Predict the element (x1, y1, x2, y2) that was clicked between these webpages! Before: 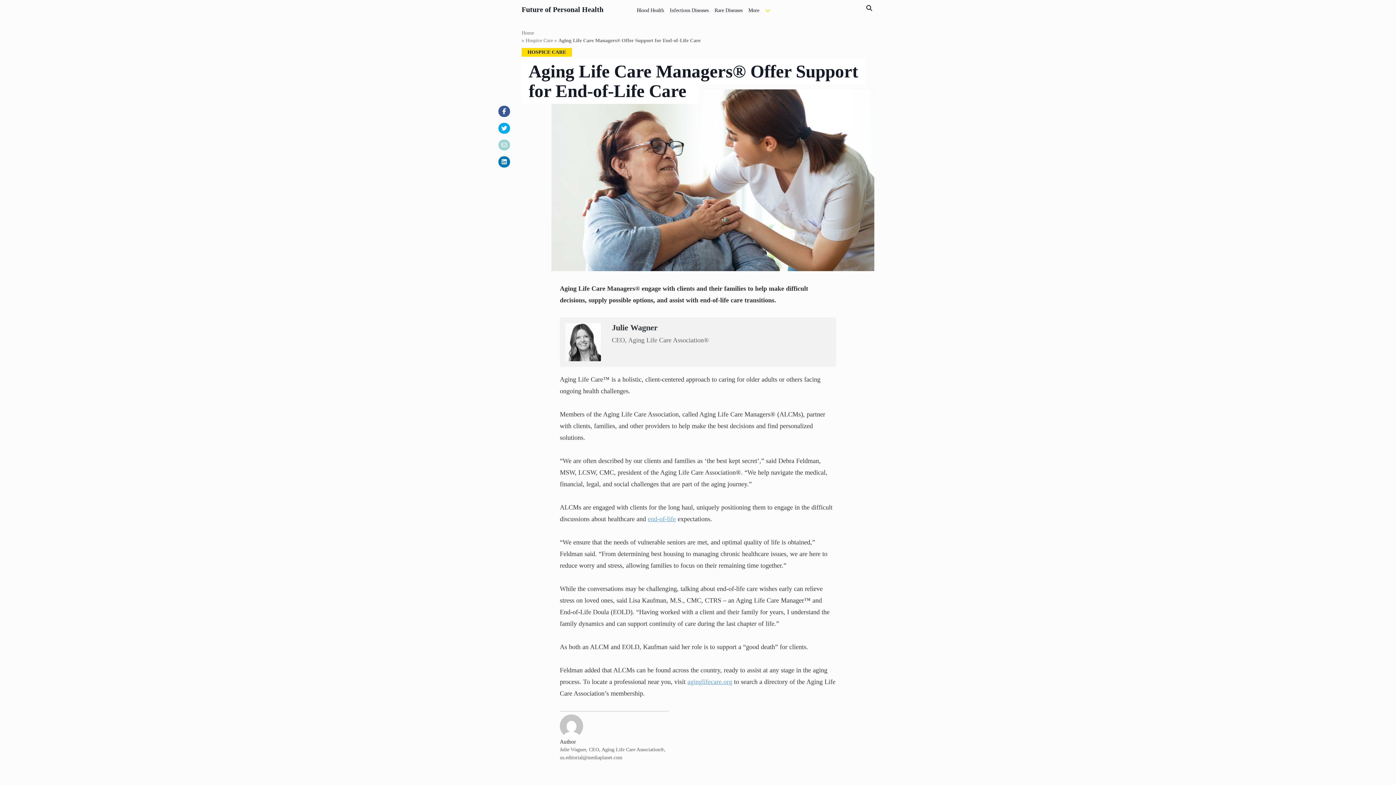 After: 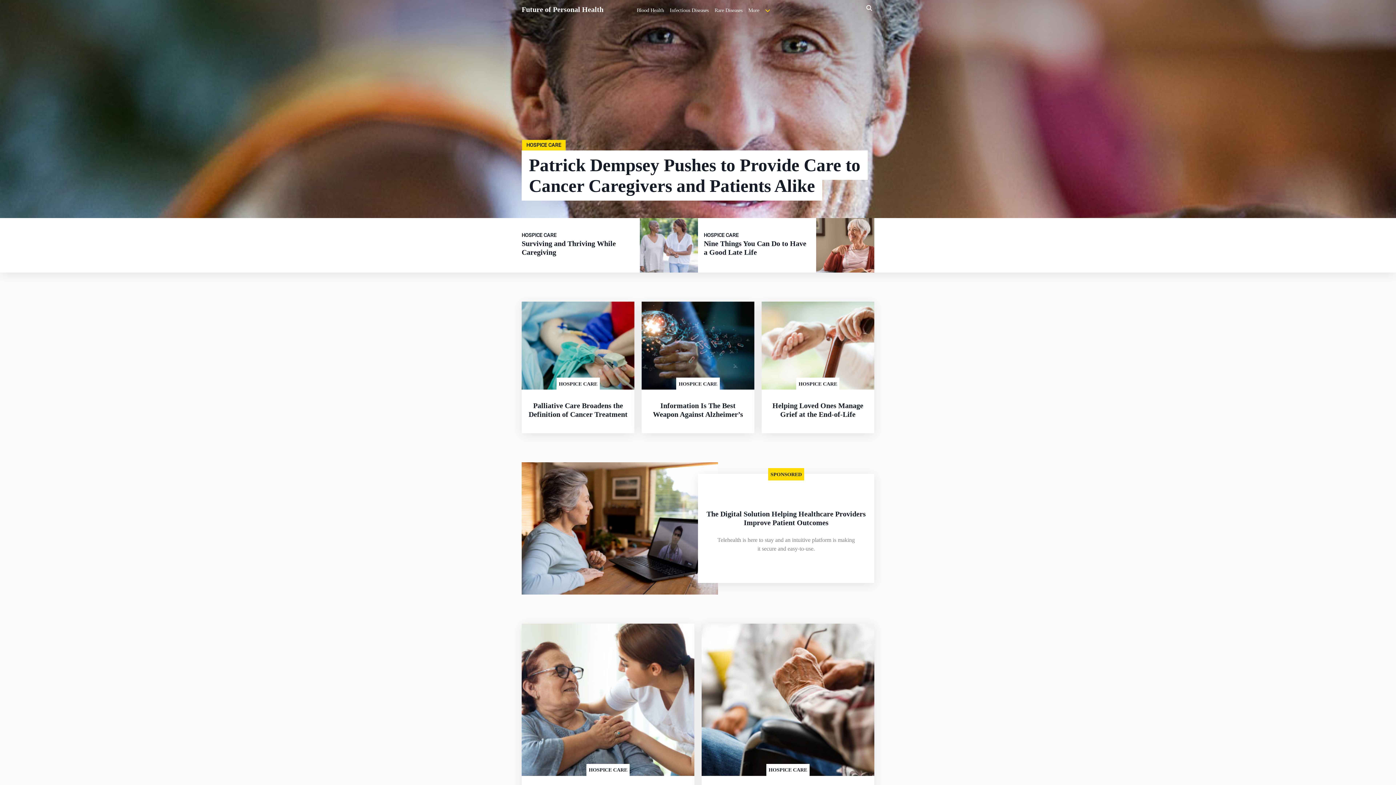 Action: label: Hospice Care bbox: (525, 36, 553, 44)